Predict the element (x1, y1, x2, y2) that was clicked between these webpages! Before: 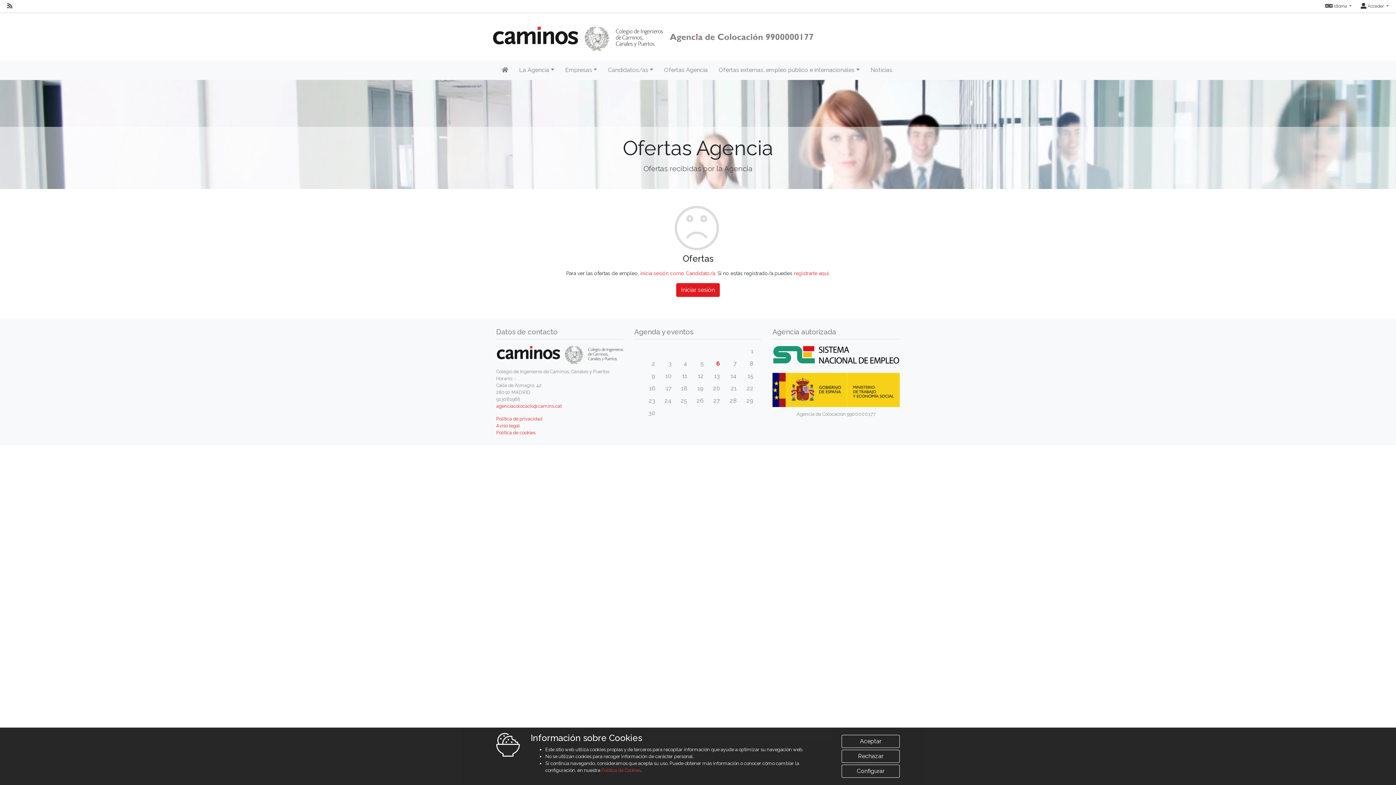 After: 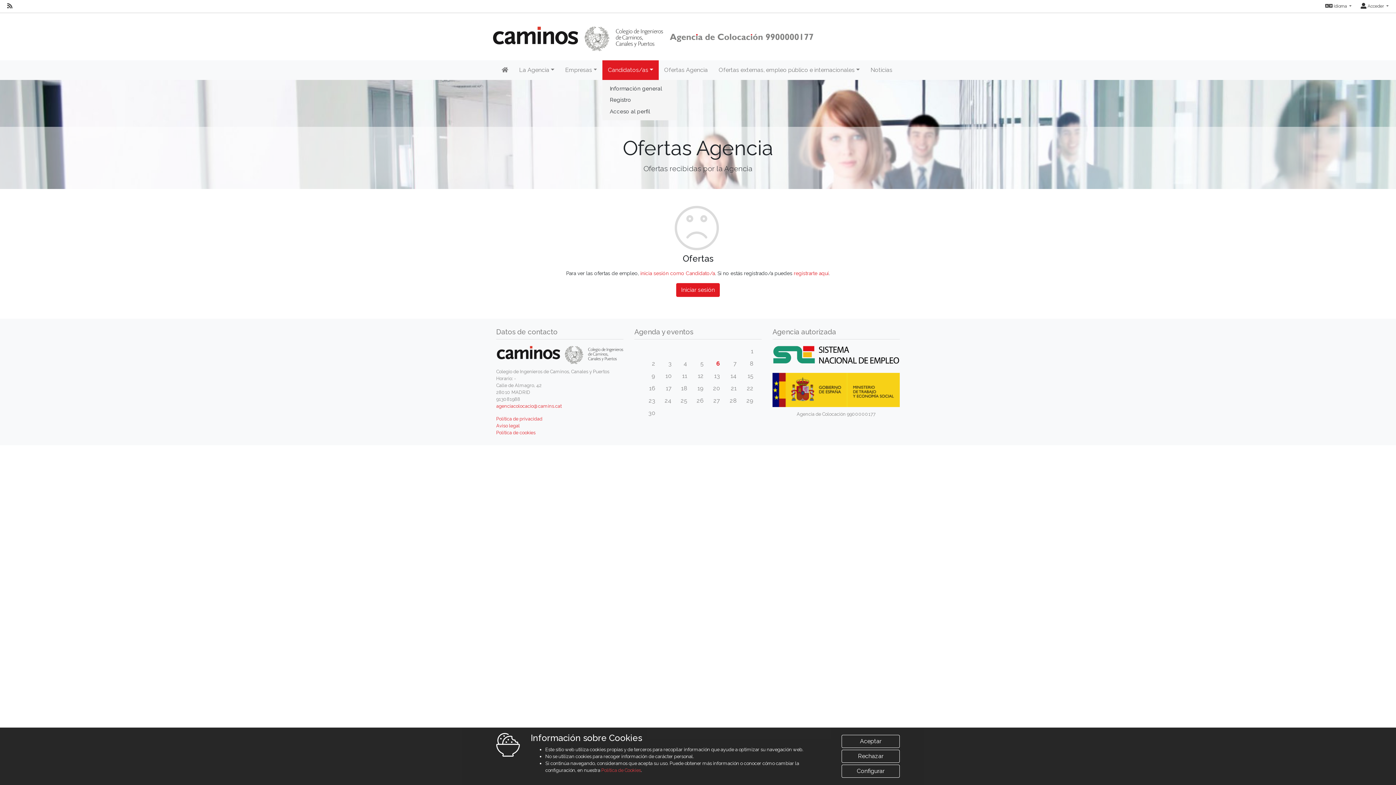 Action: label: Candidatos/as bbox: (602, 60, 658, 79)